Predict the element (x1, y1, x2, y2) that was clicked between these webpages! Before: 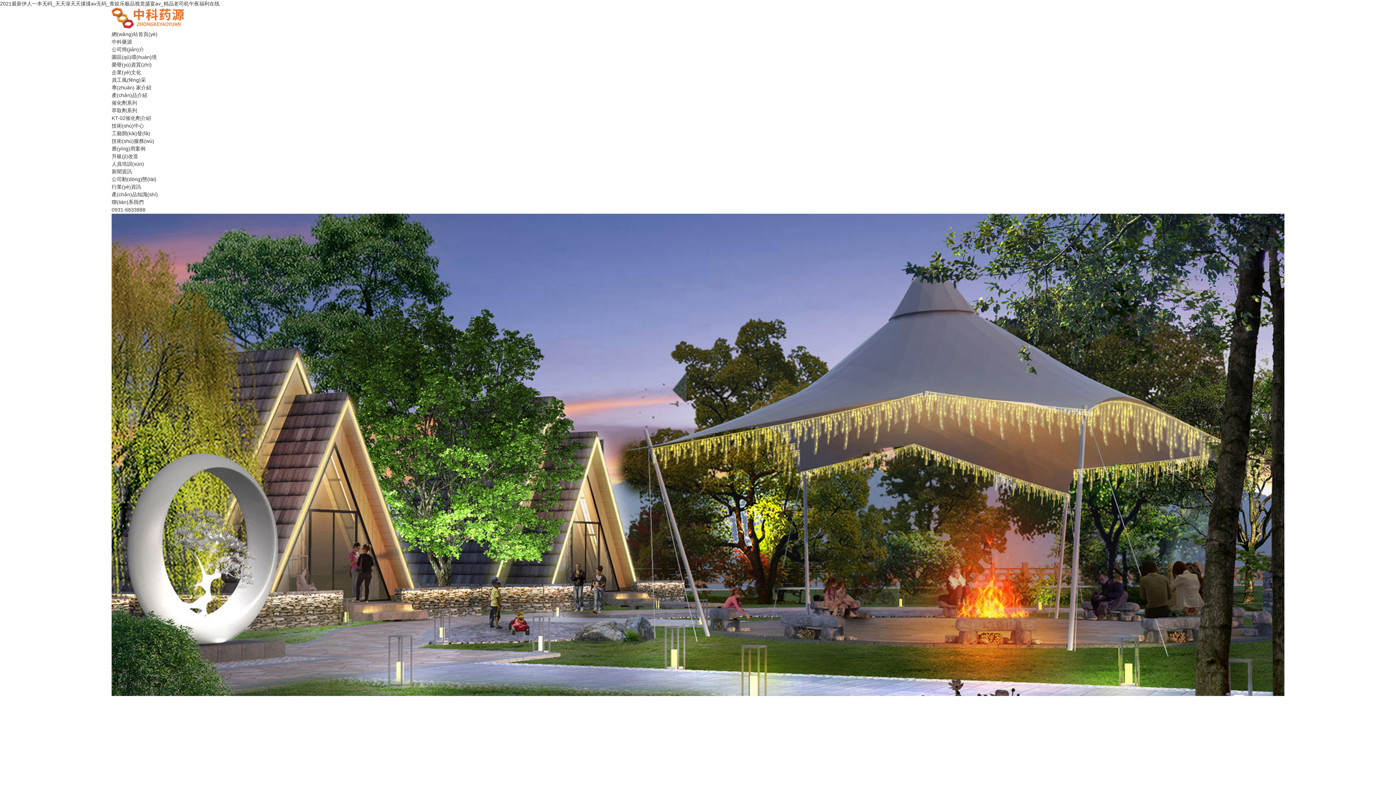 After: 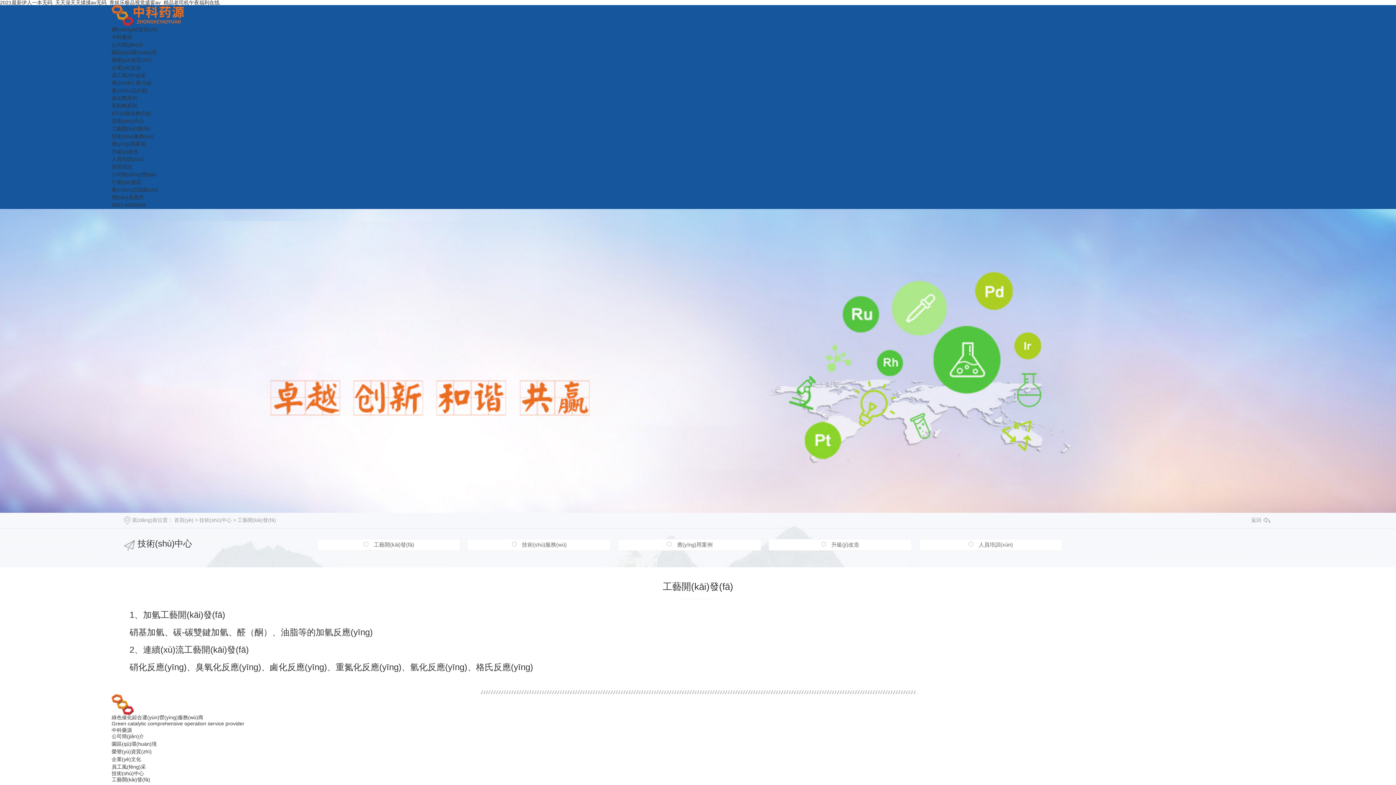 Action: label: 工藝開(kāi)發(fā) bbox: (111, 130, 150, 136)